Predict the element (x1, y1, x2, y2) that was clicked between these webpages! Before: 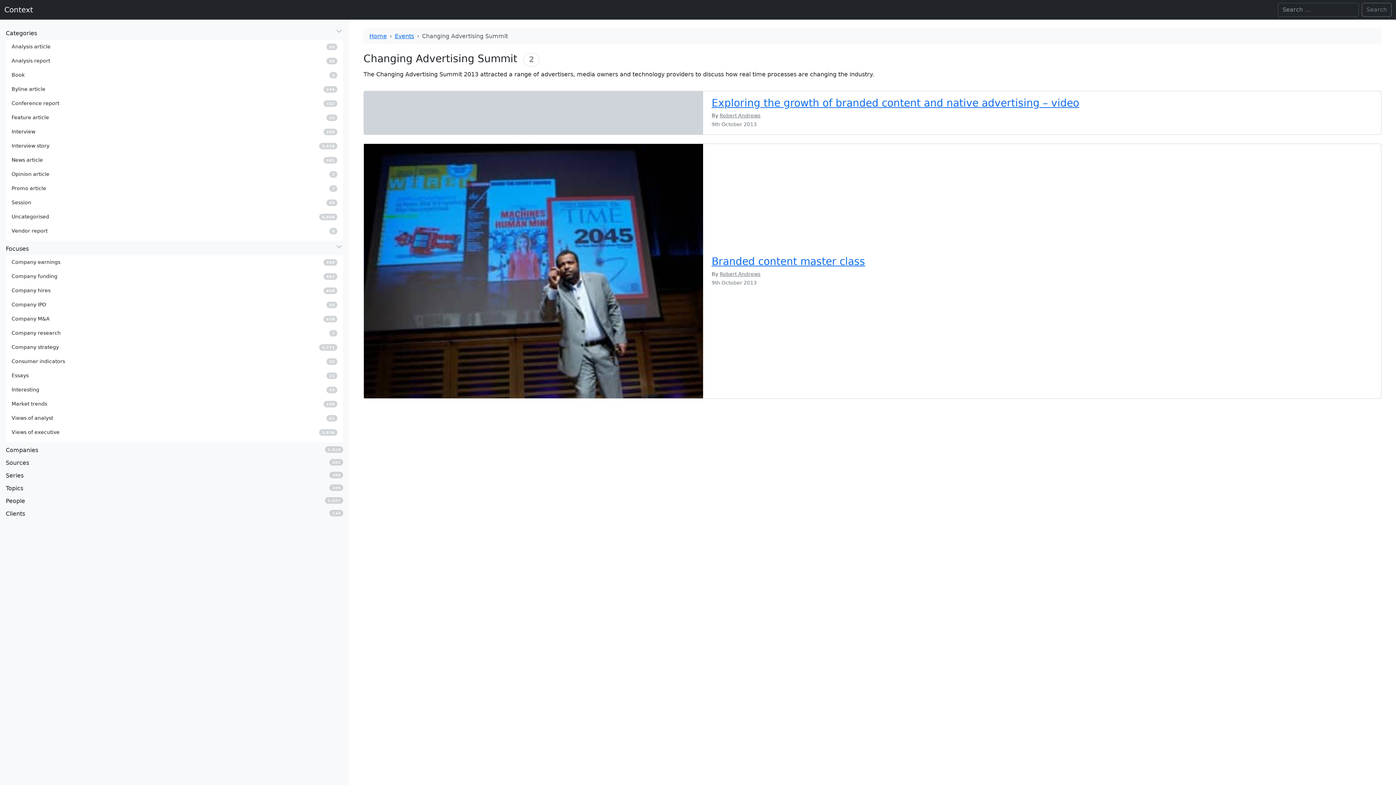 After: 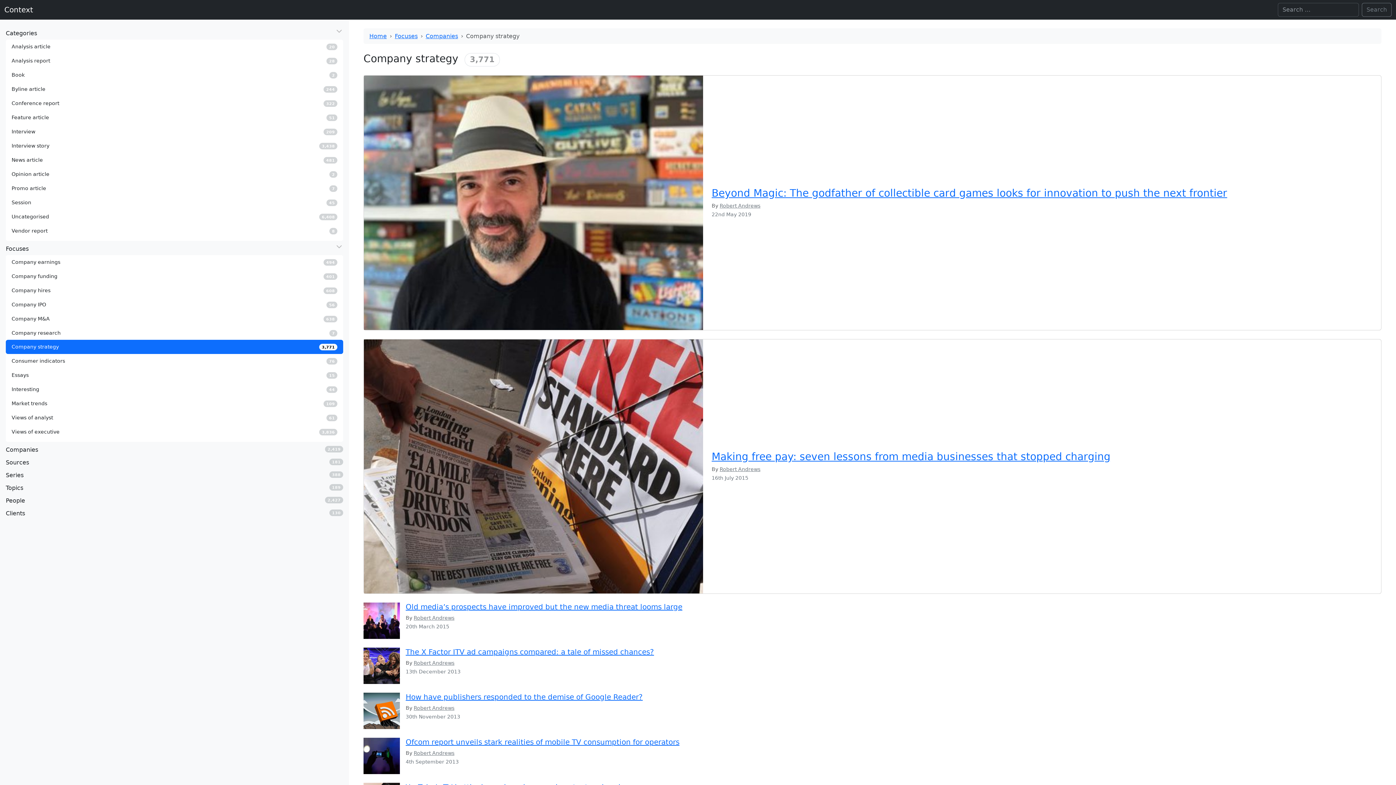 Action: bbox: (5, 340, 343, 354) label: Company strategy
3,771